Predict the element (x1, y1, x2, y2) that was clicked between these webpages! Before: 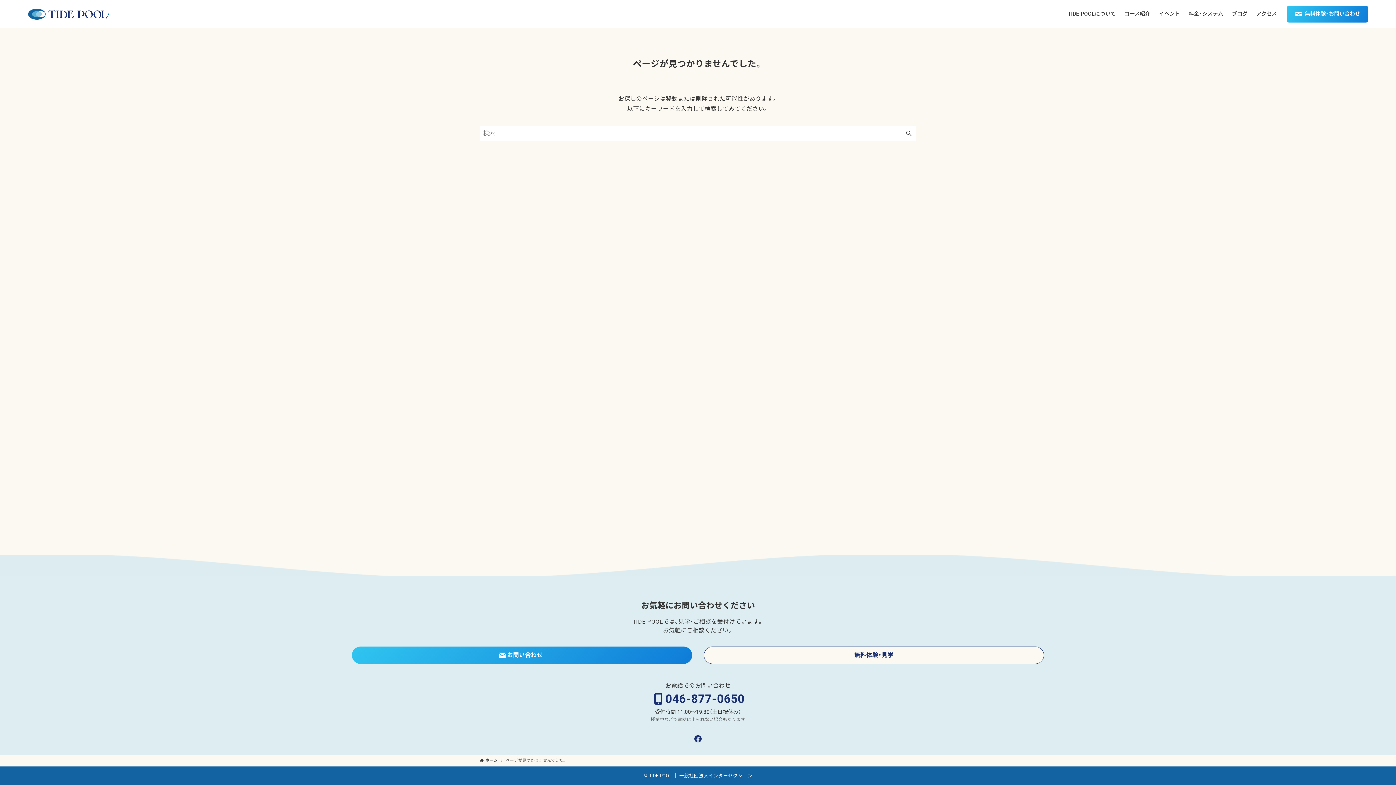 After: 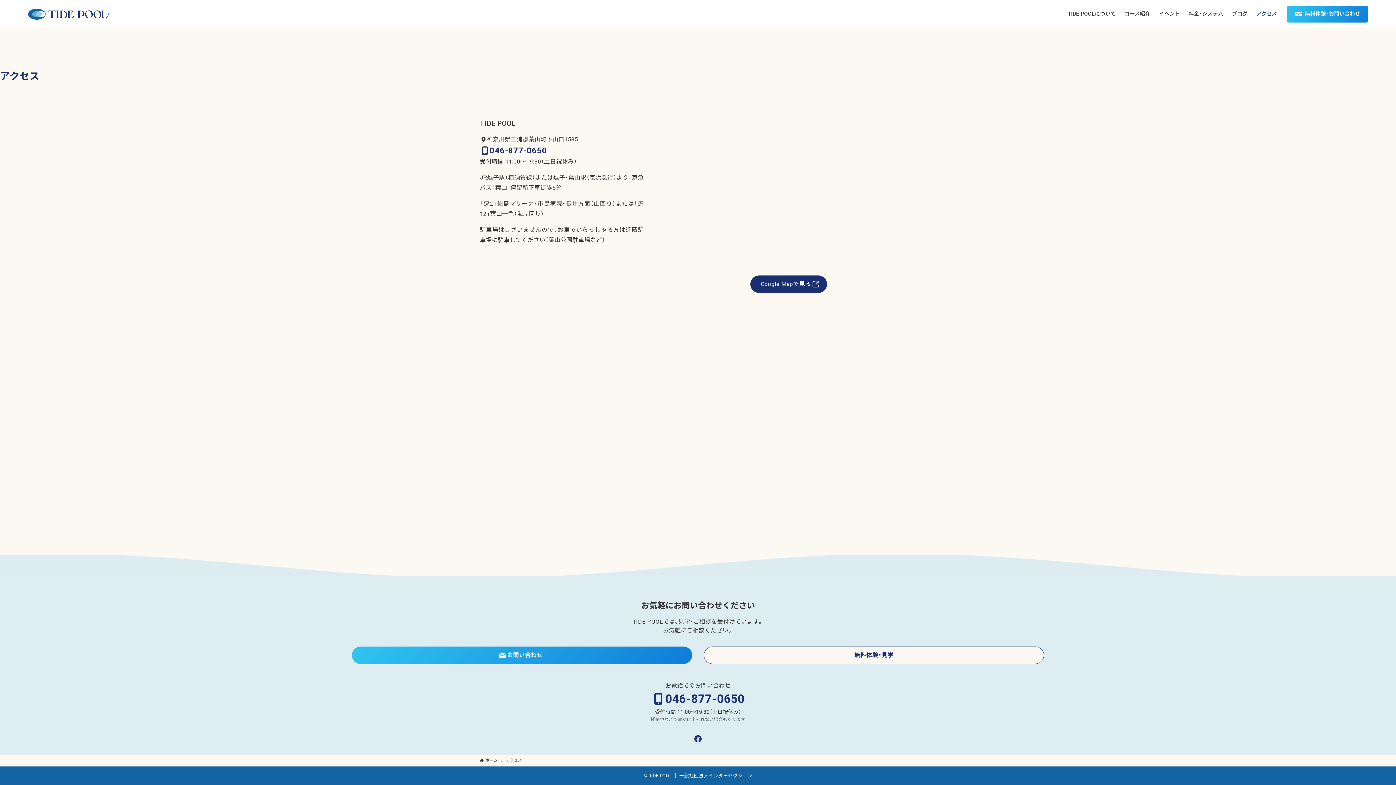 Action: label: アクセス bbox: (1252, 5, 1281, 22)